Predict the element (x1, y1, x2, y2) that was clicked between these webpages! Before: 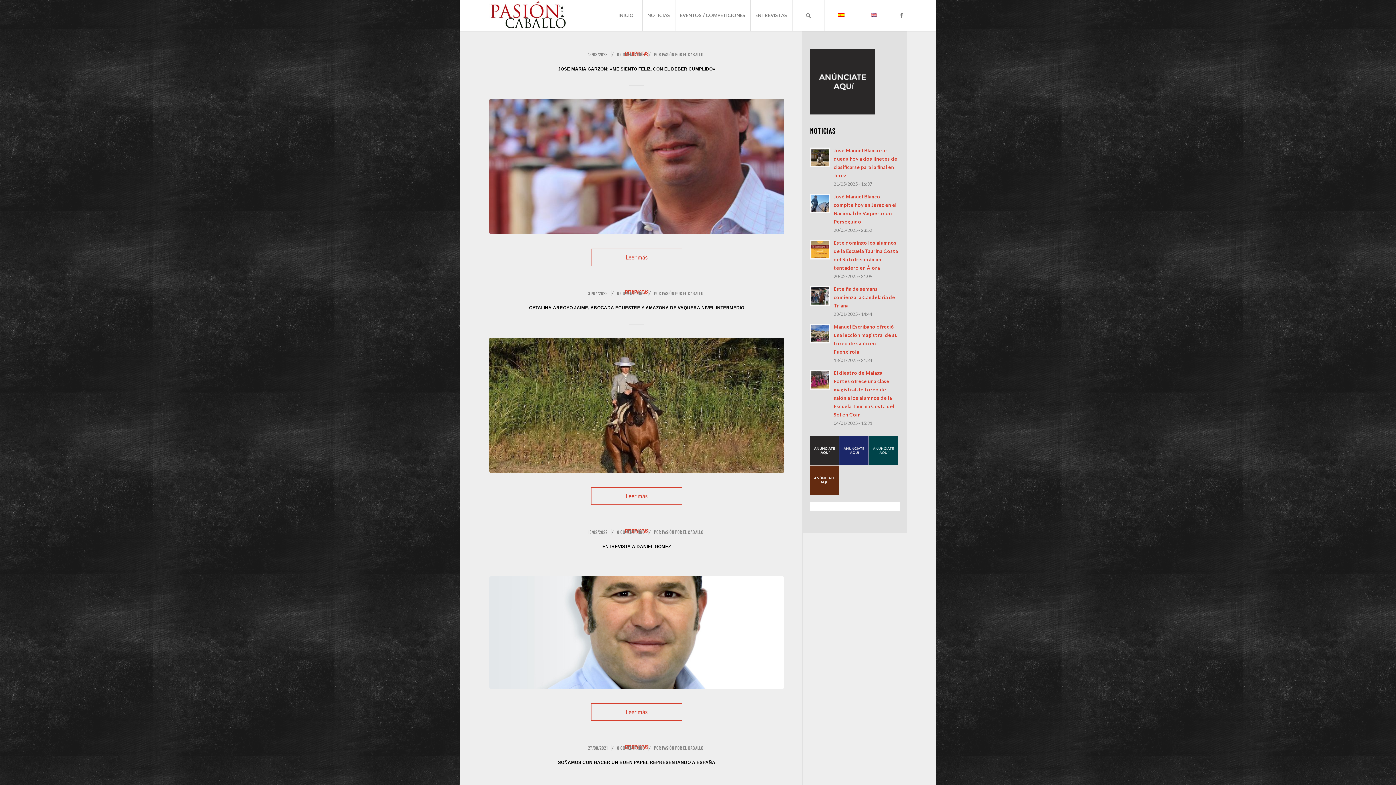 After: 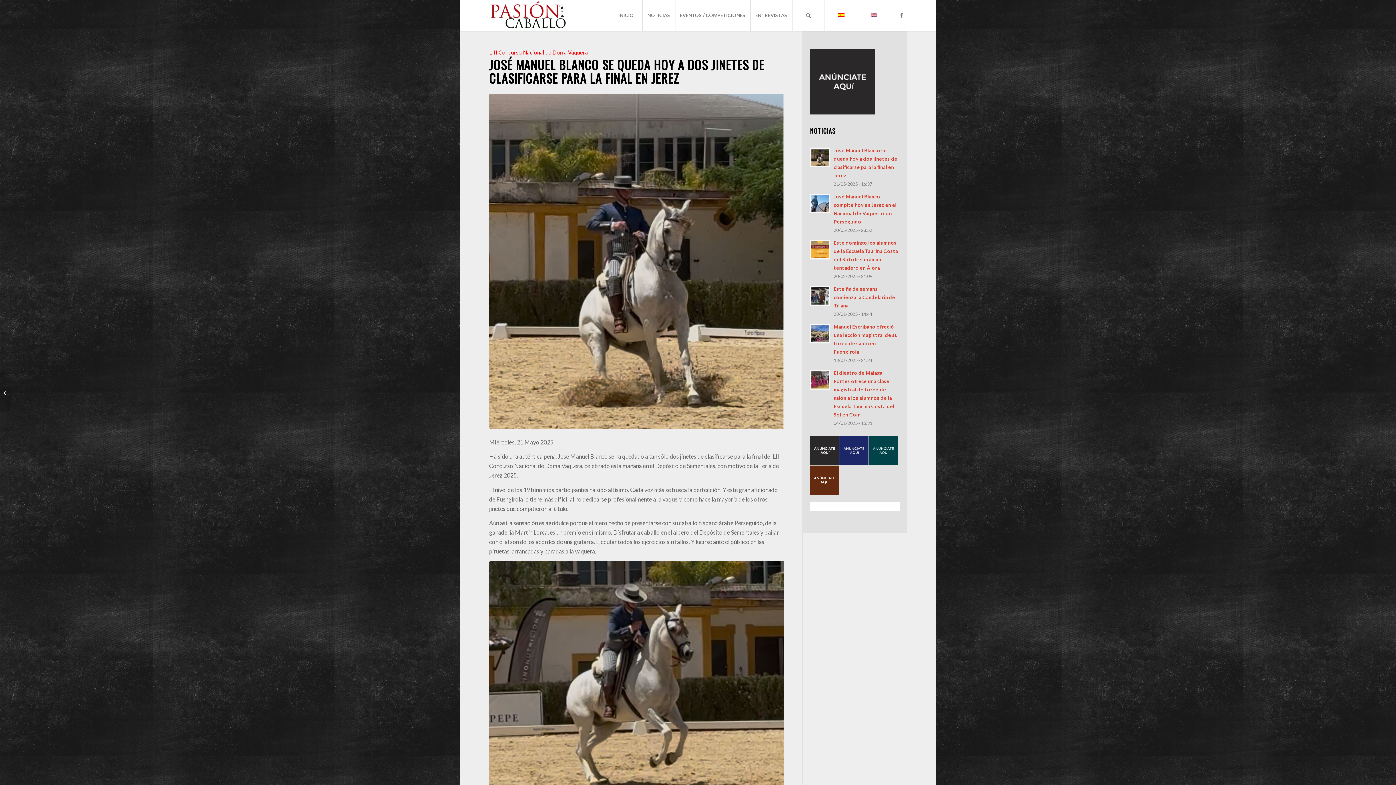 Action: bbox: (810, 145, 899, 188) label: José Manuel Blanco se queda hoy a dos jinetes de clasificarse para la final en Jerez
21/05/2025 - 16:37